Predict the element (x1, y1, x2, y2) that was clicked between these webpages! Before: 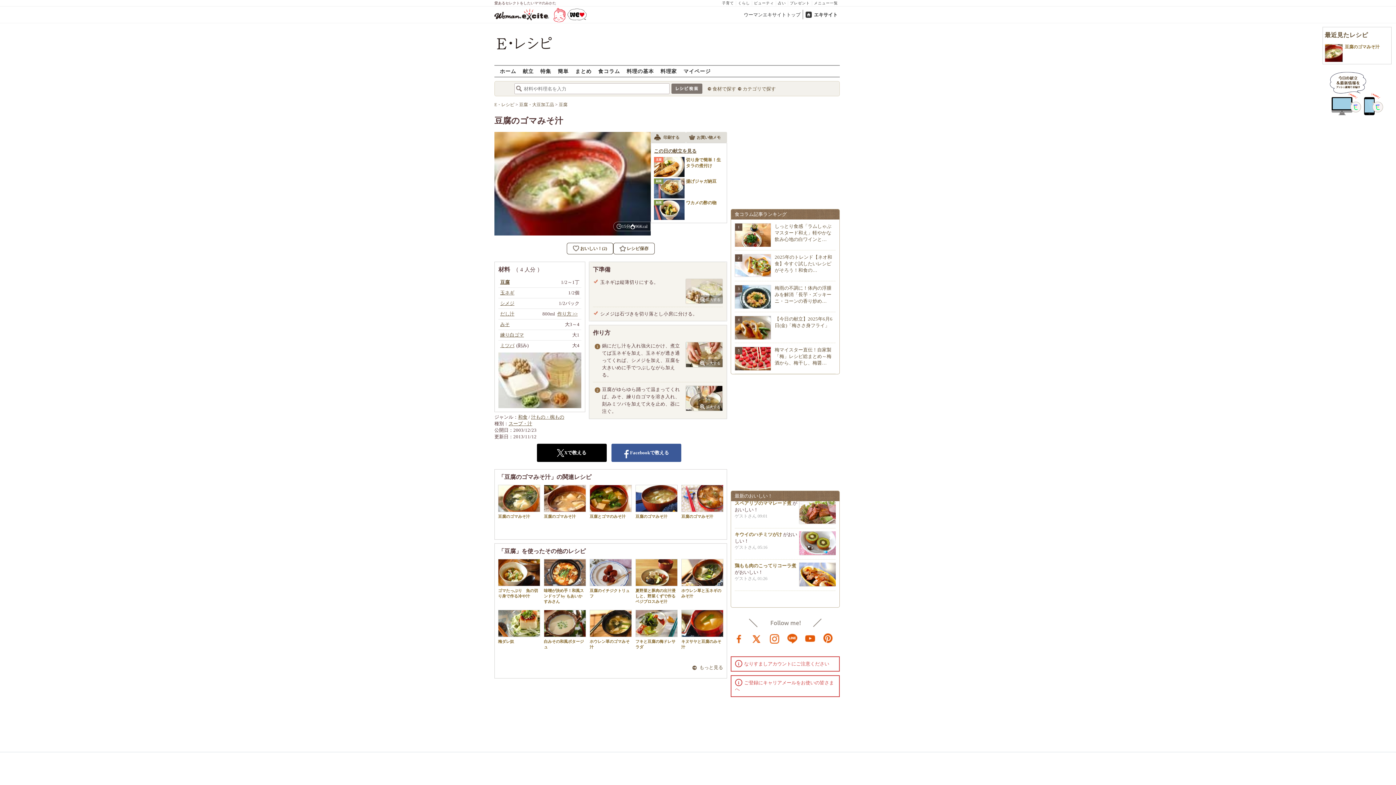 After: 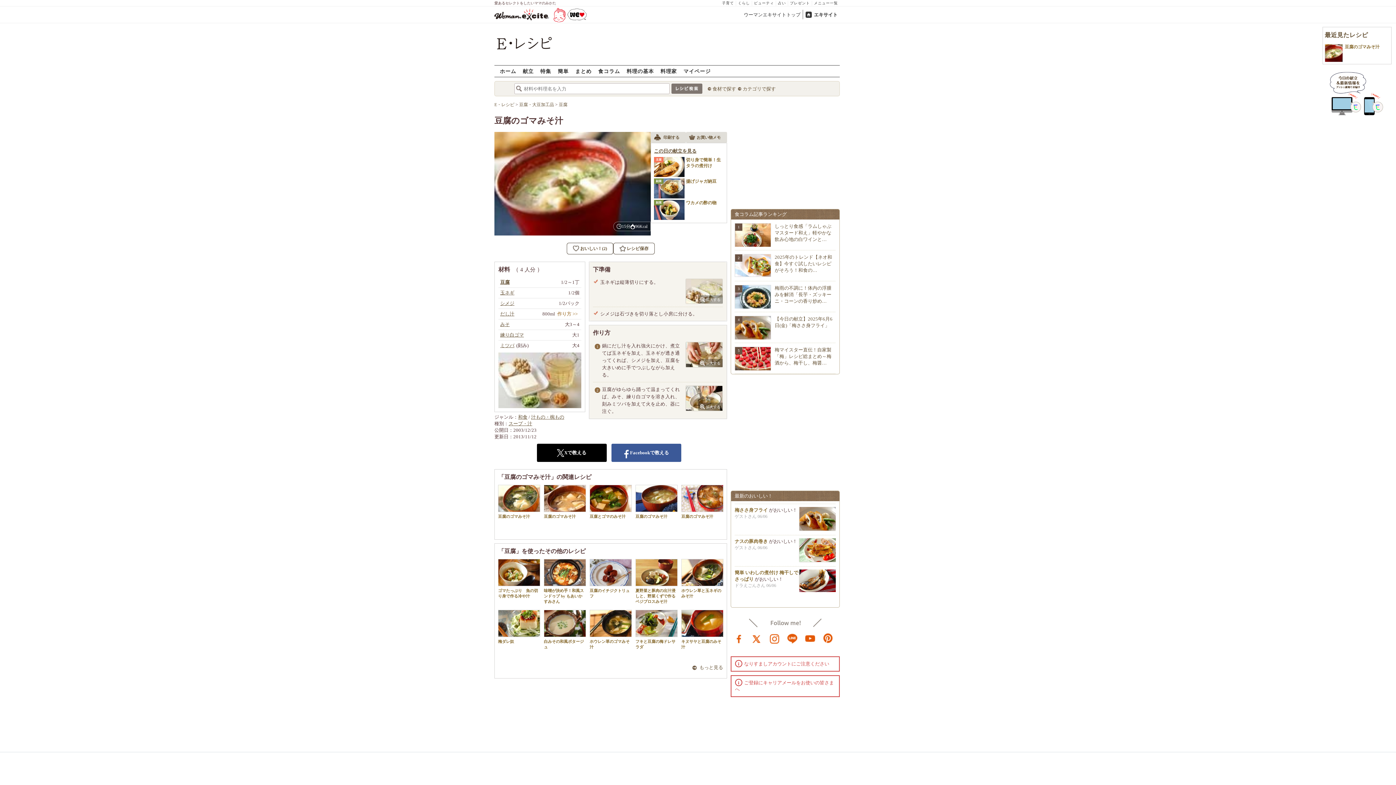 Action: label: 作り方 >> bbox: (557, 311, 577, 316)